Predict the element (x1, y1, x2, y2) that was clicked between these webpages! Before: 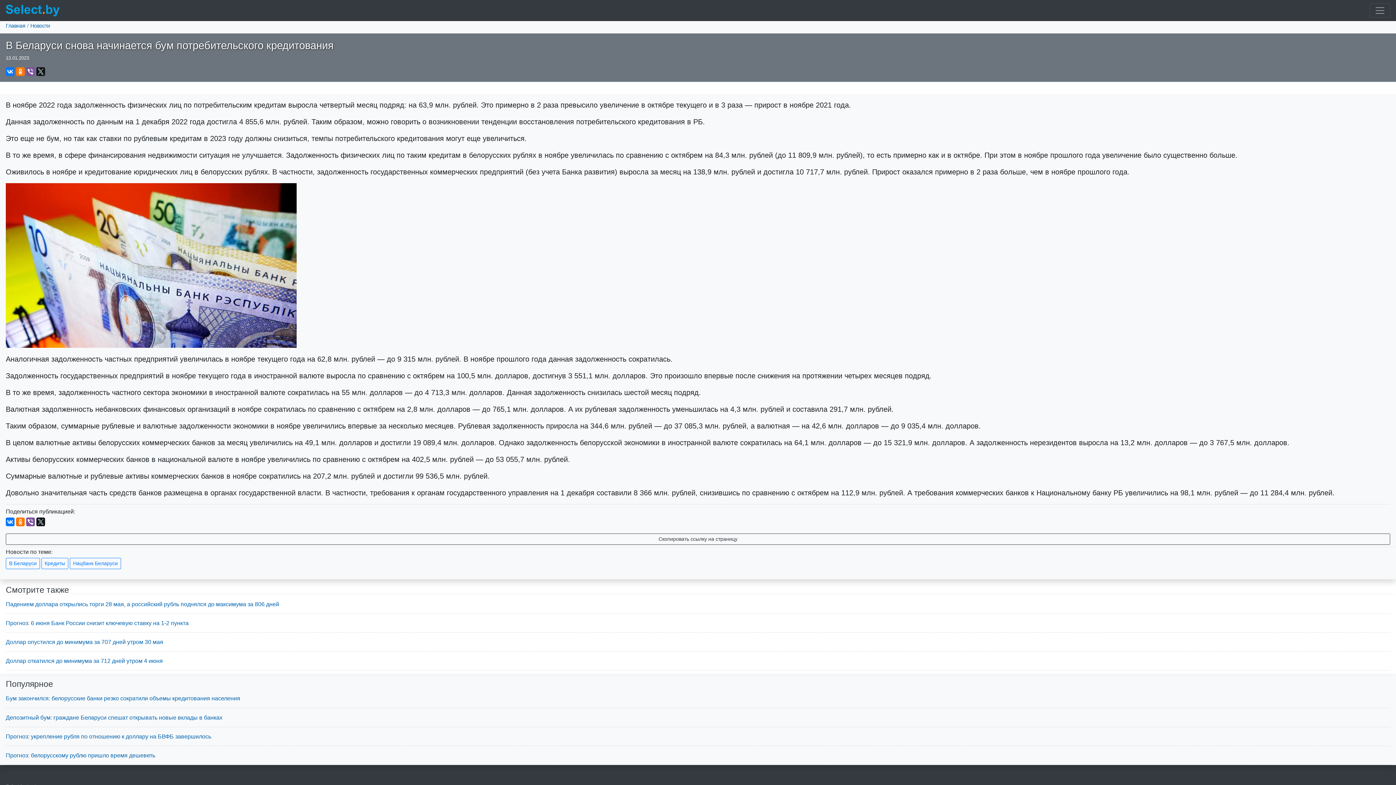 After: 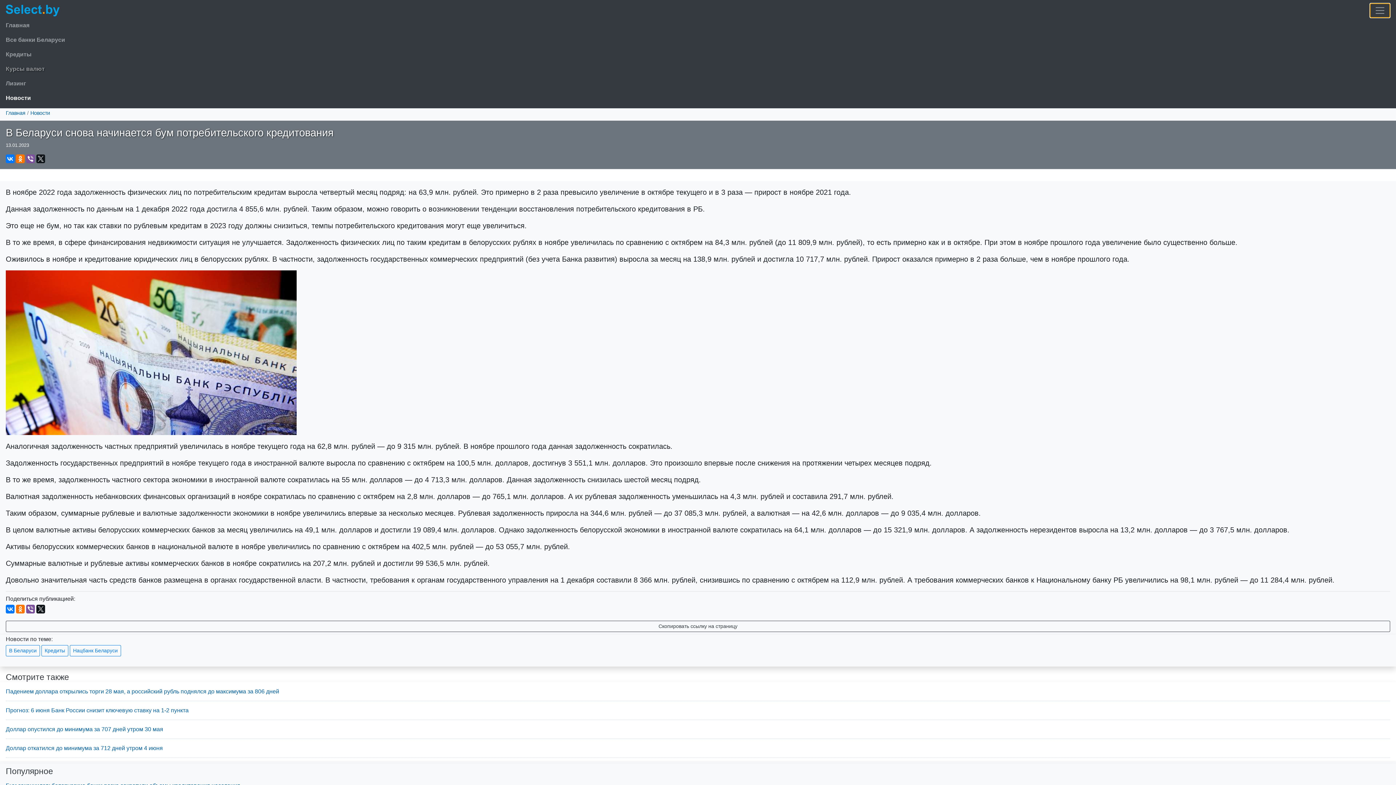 Action: bbox: (1370, 3, 1390, 17) label: Toggle navigation